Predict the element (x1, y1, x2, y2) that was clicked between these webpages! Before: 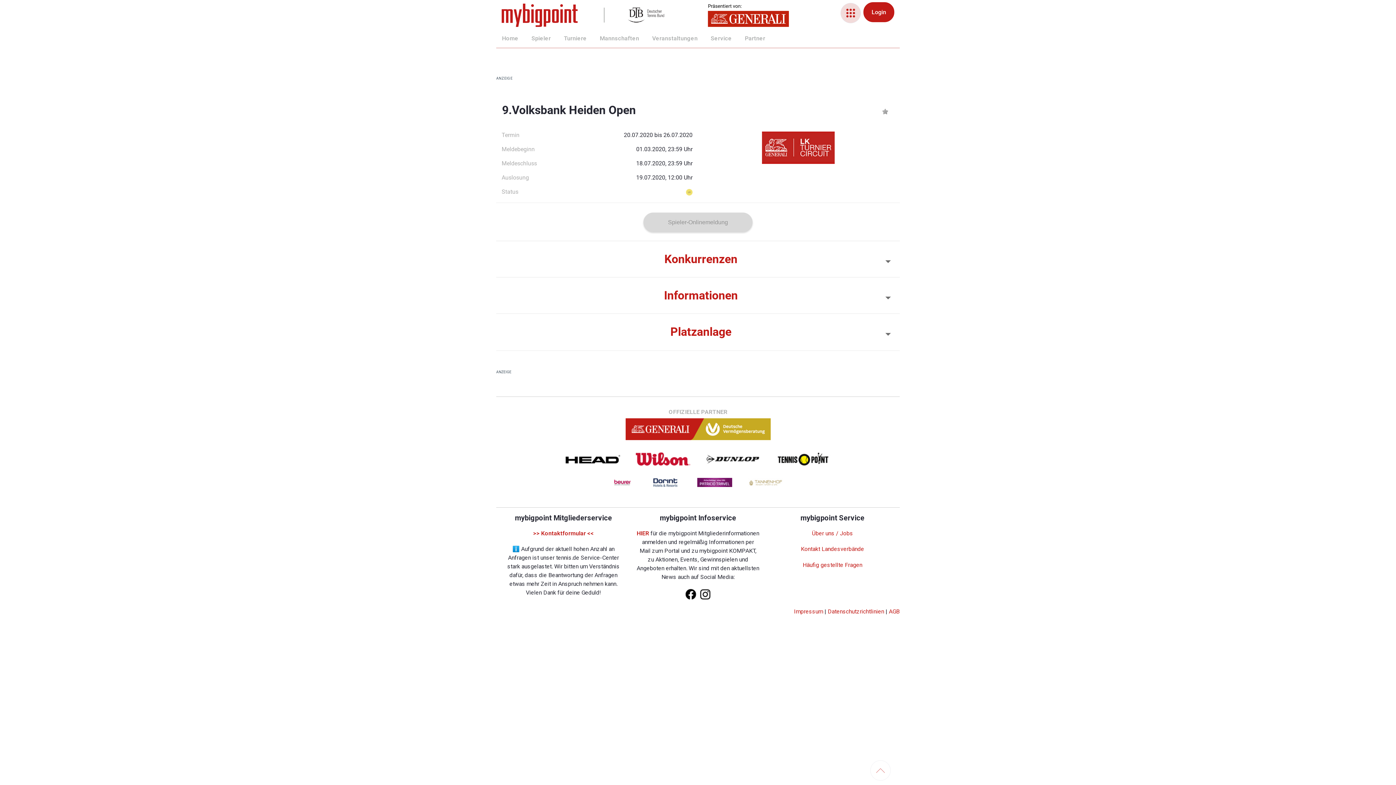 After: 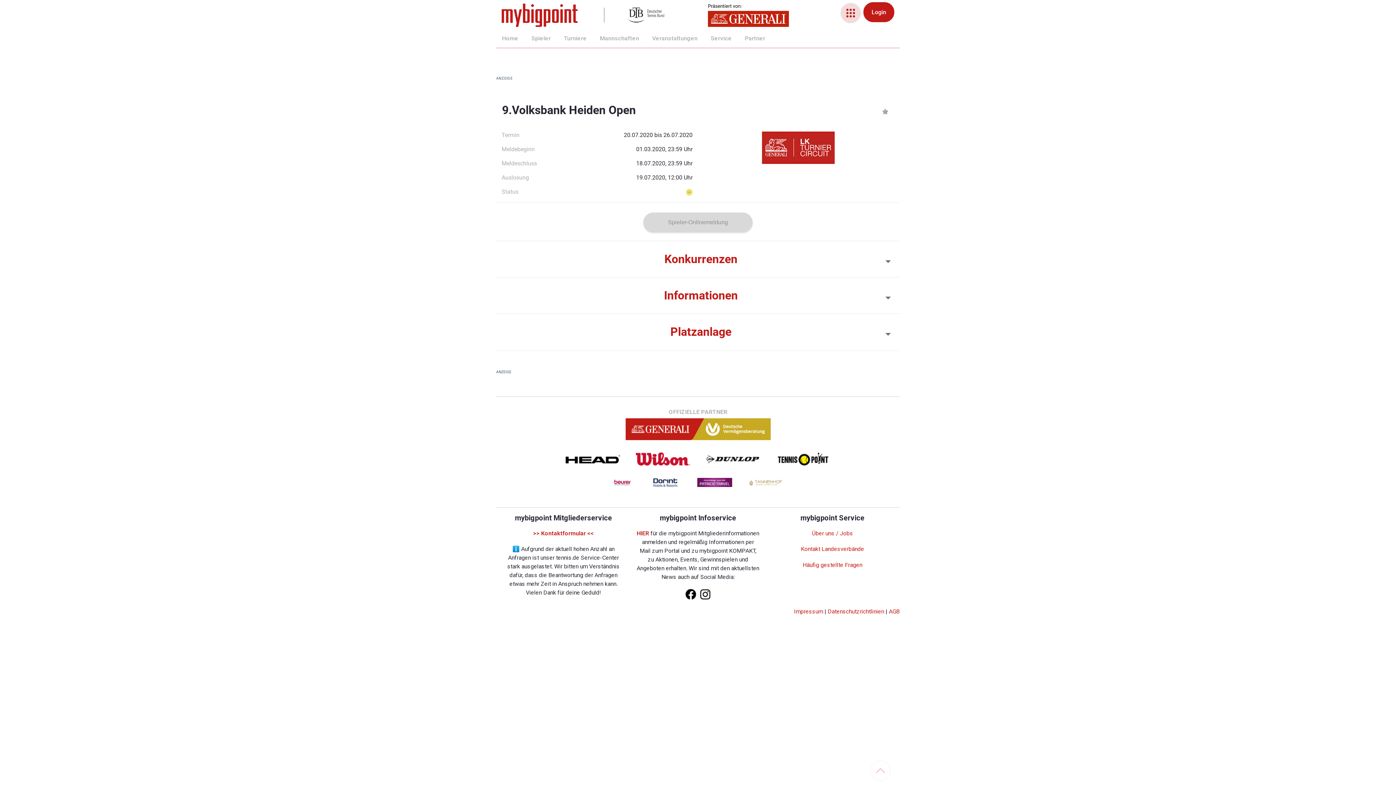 Action: bbox: (667, 3, 788, 26)